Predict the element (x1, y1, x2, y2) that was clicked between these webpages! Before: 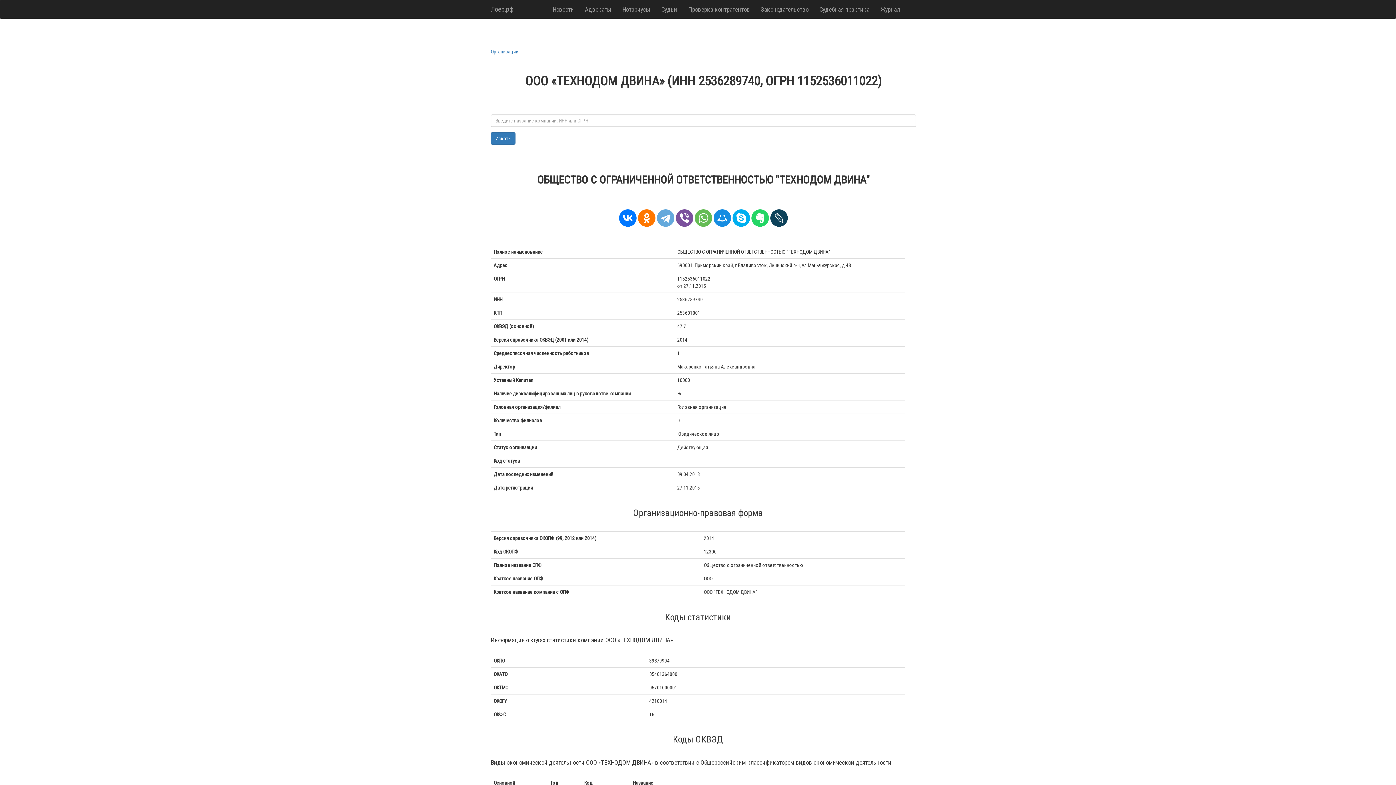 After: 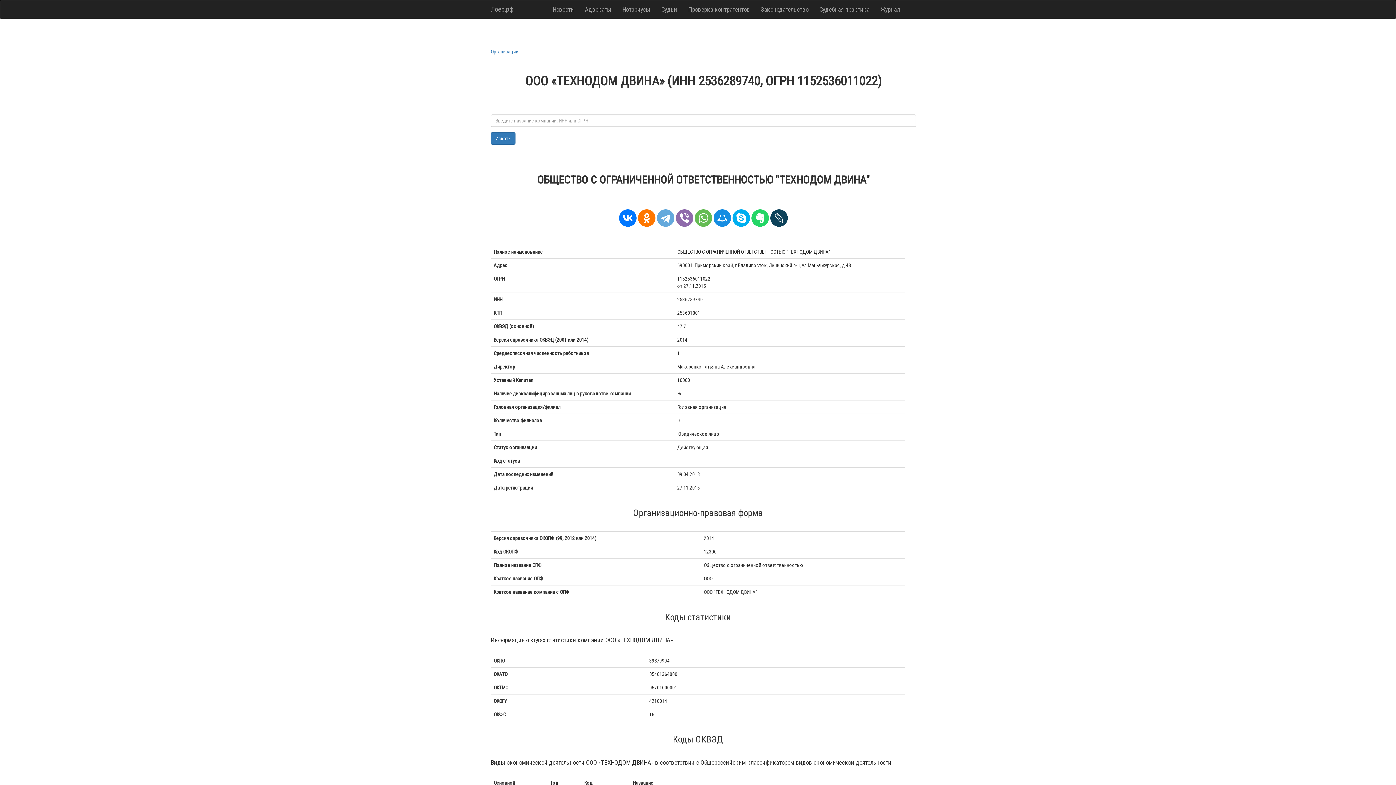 Action: bbox: (676, 209, 693, 226)